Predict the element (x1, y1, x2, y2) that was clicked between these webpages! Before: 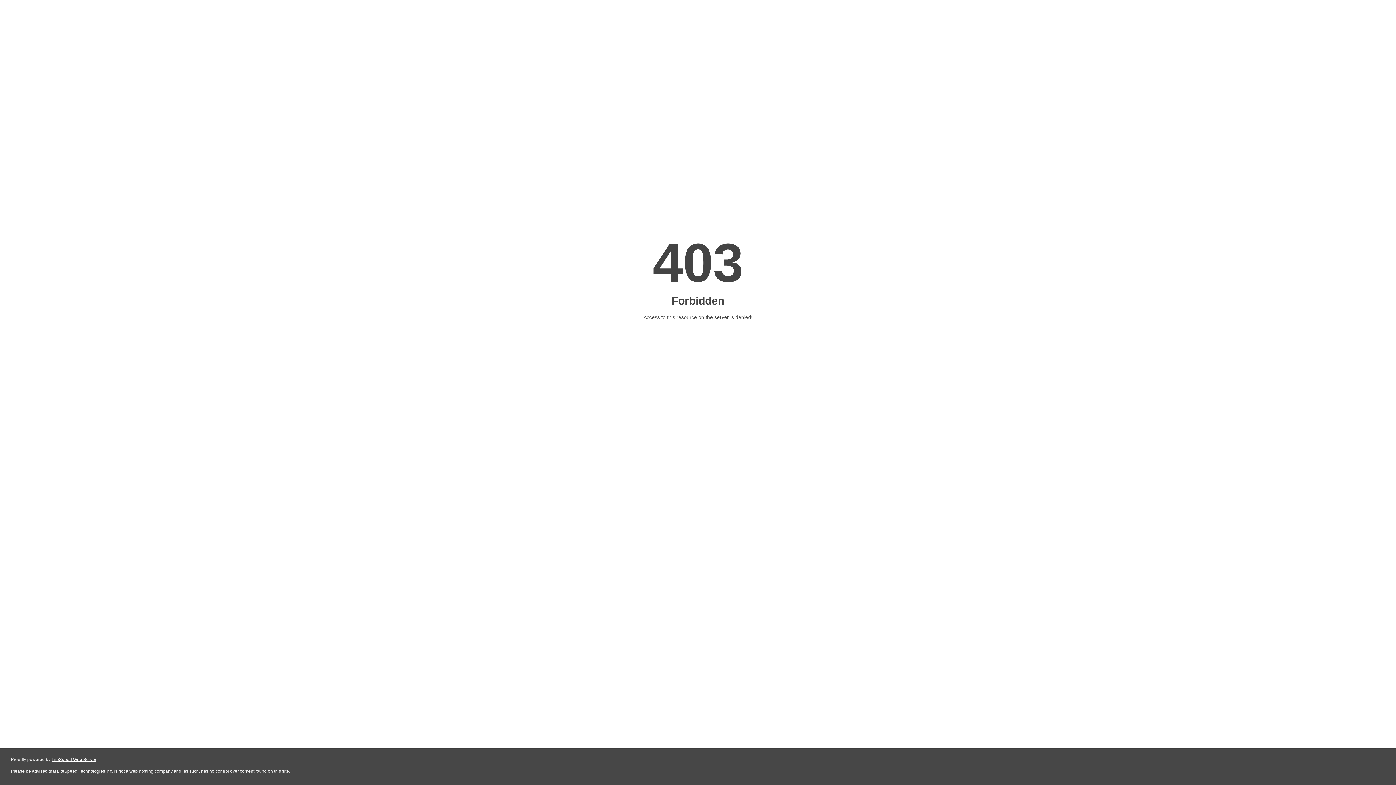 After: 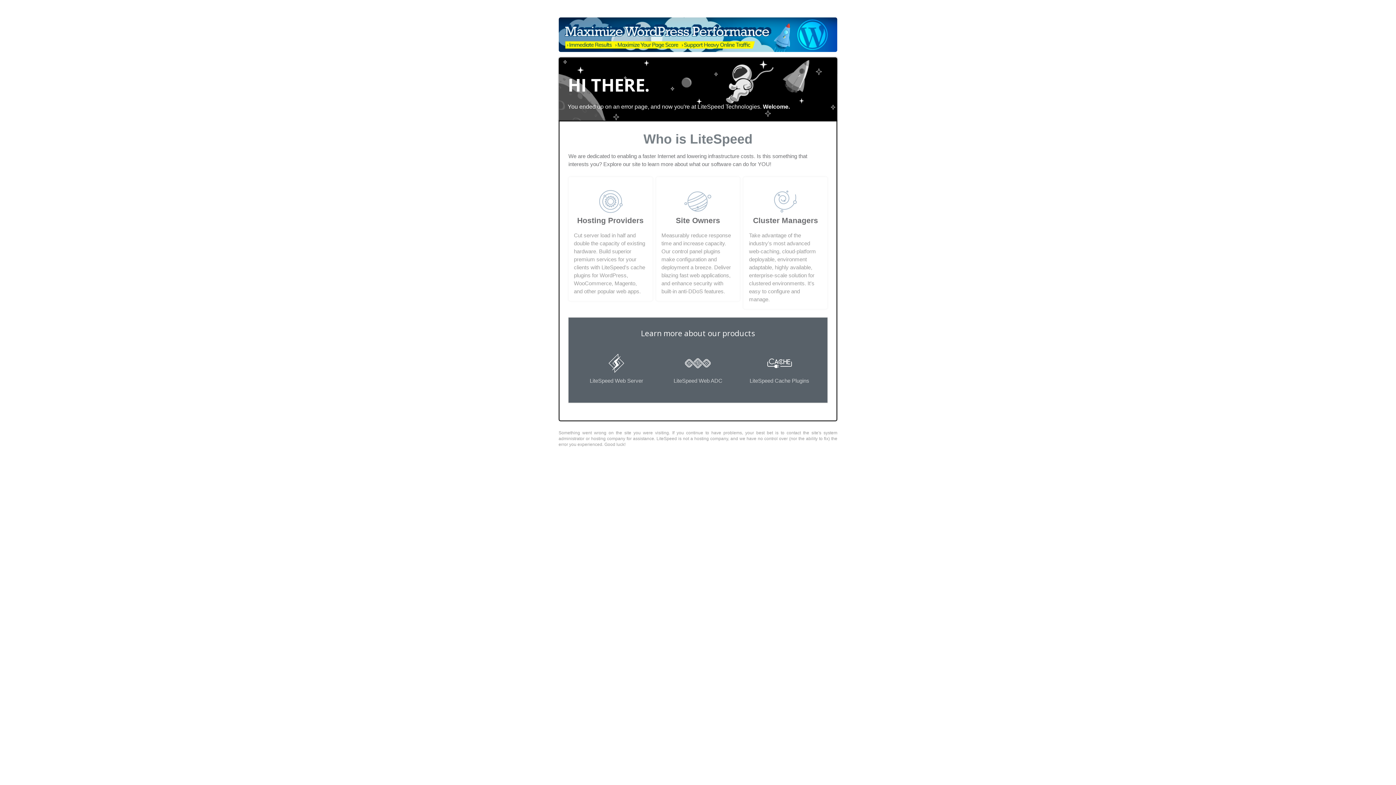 Action: label: LiteSpeed Web Server bbox: (51, 757, 96, 762)